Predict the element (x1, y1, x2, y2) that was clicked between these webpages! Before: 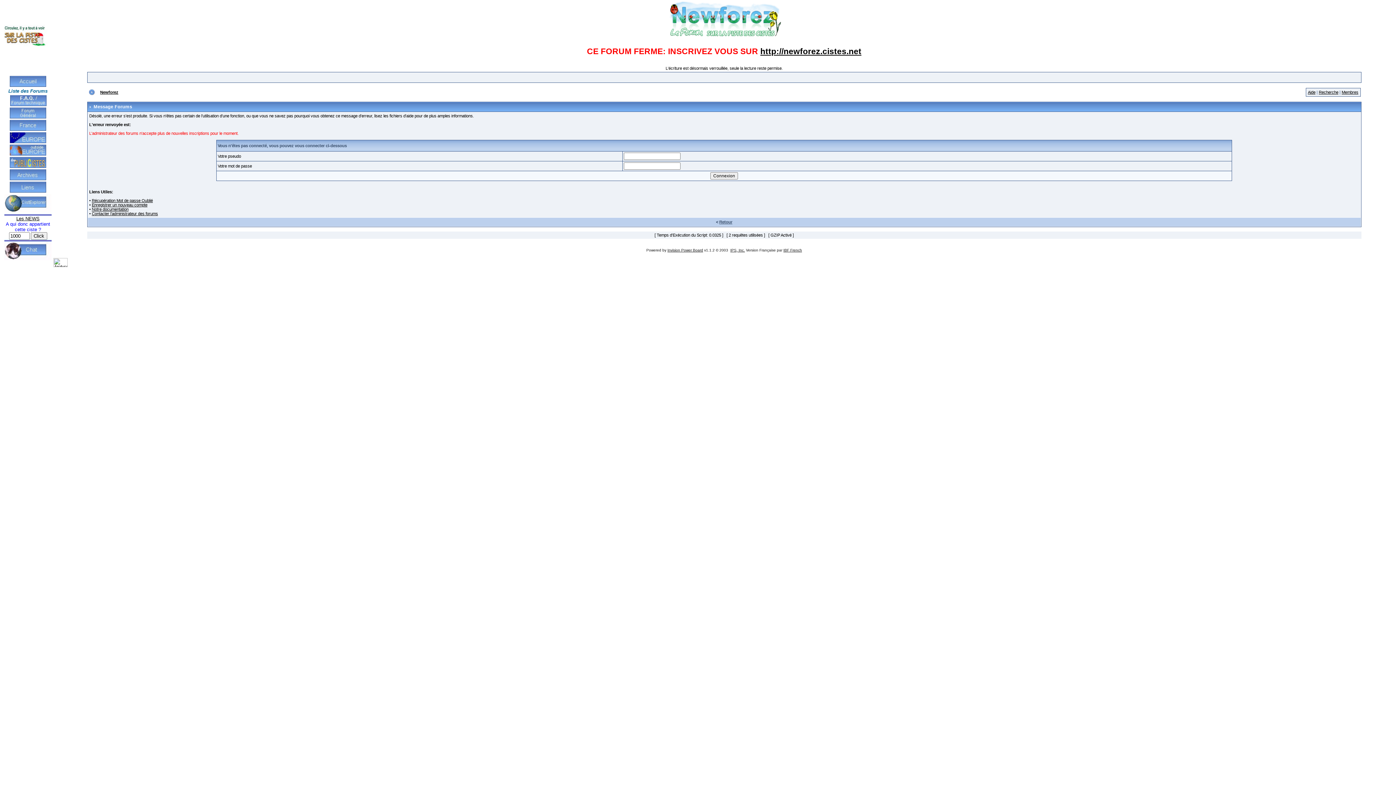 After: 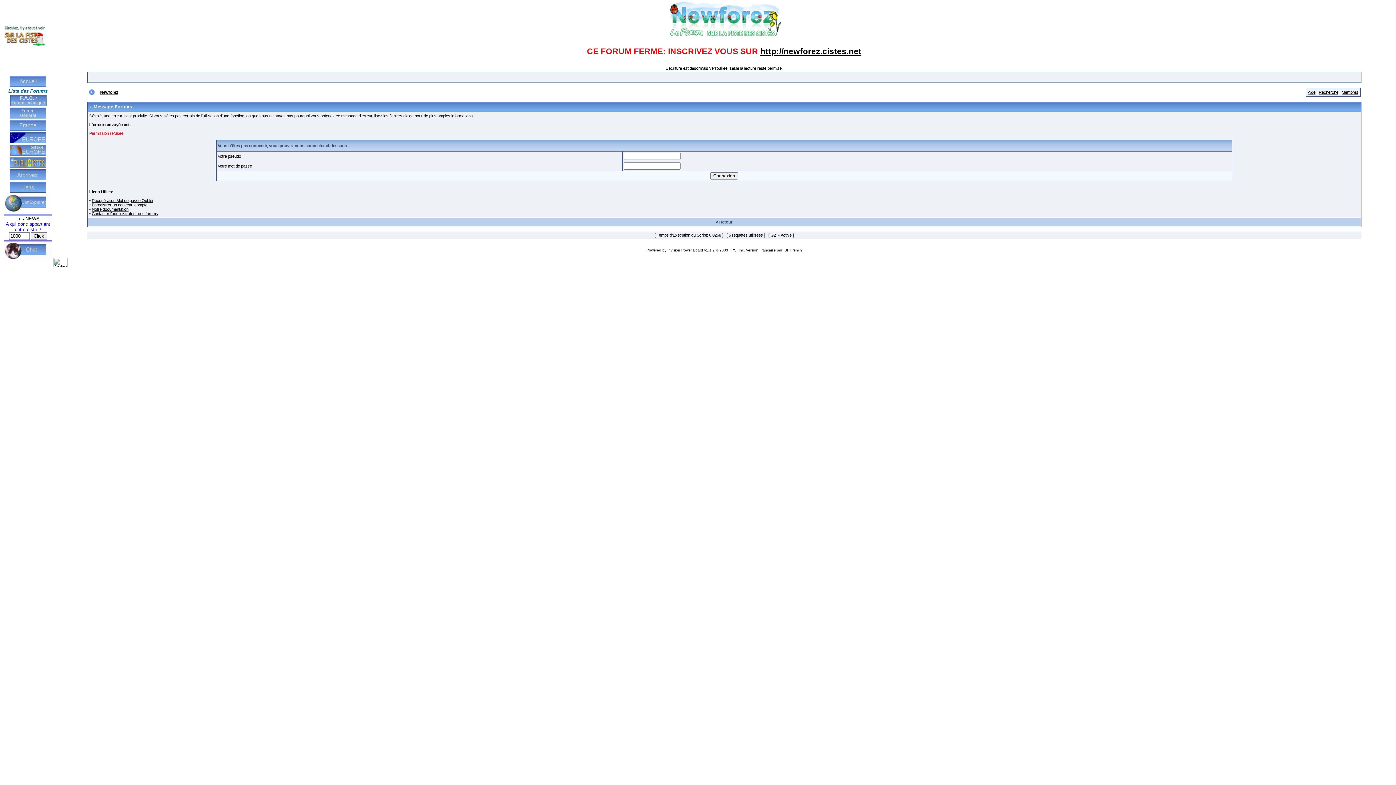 Action: label: Recherche bbox: (1319, 90, 1338, 94)